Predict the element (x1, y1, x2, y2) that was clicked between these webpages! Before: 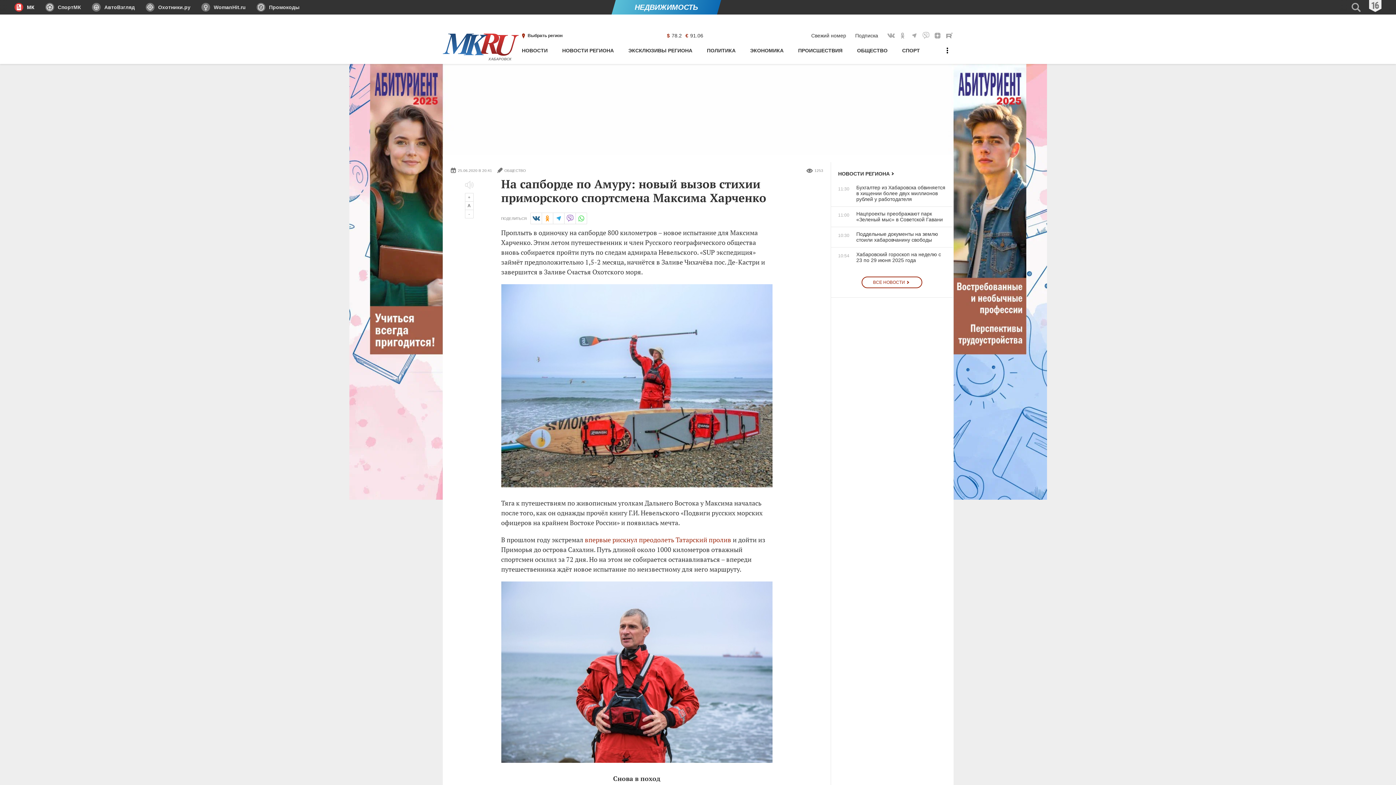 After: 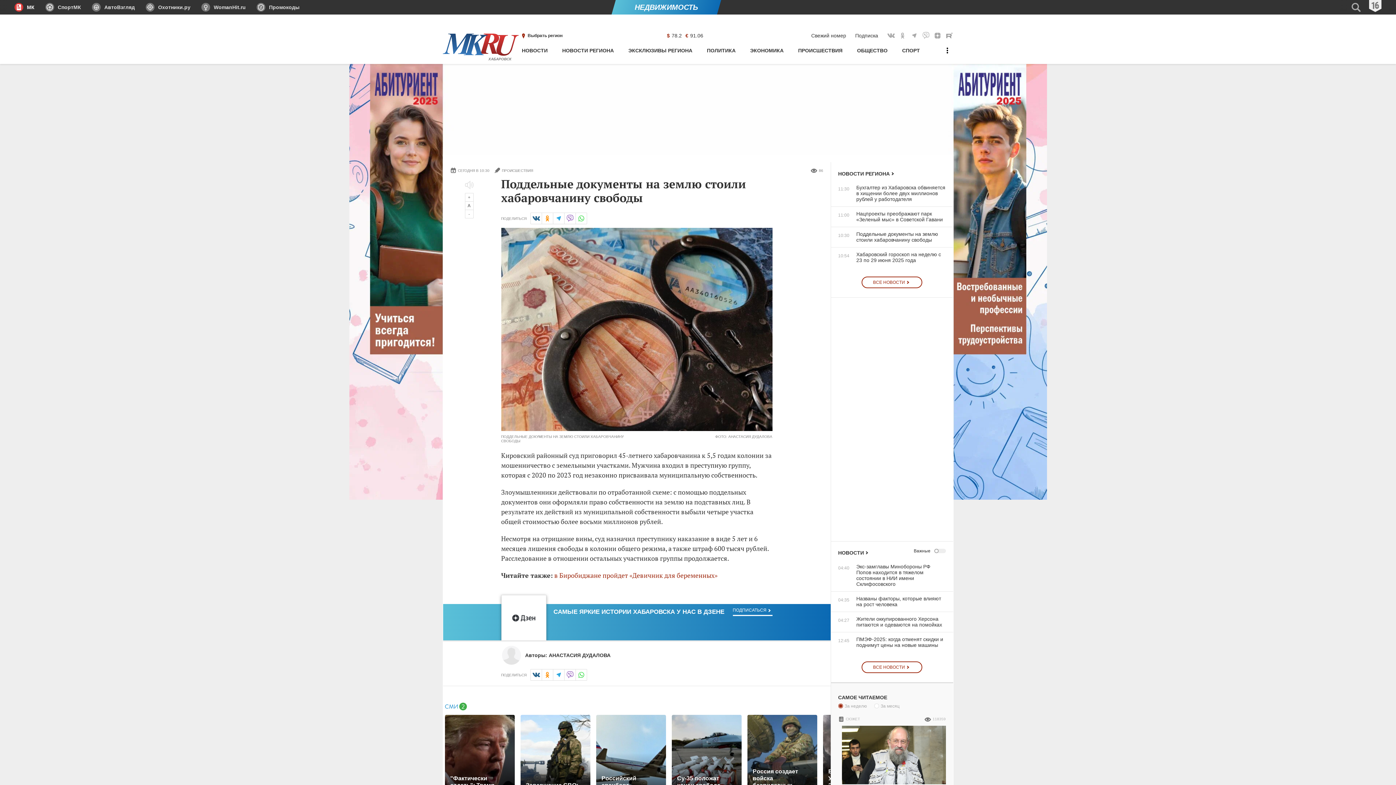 Action: label: 10:30
Поддельные документы на землю стоили хабаровчанину свободы bbox: (831, 231, 946, 242)